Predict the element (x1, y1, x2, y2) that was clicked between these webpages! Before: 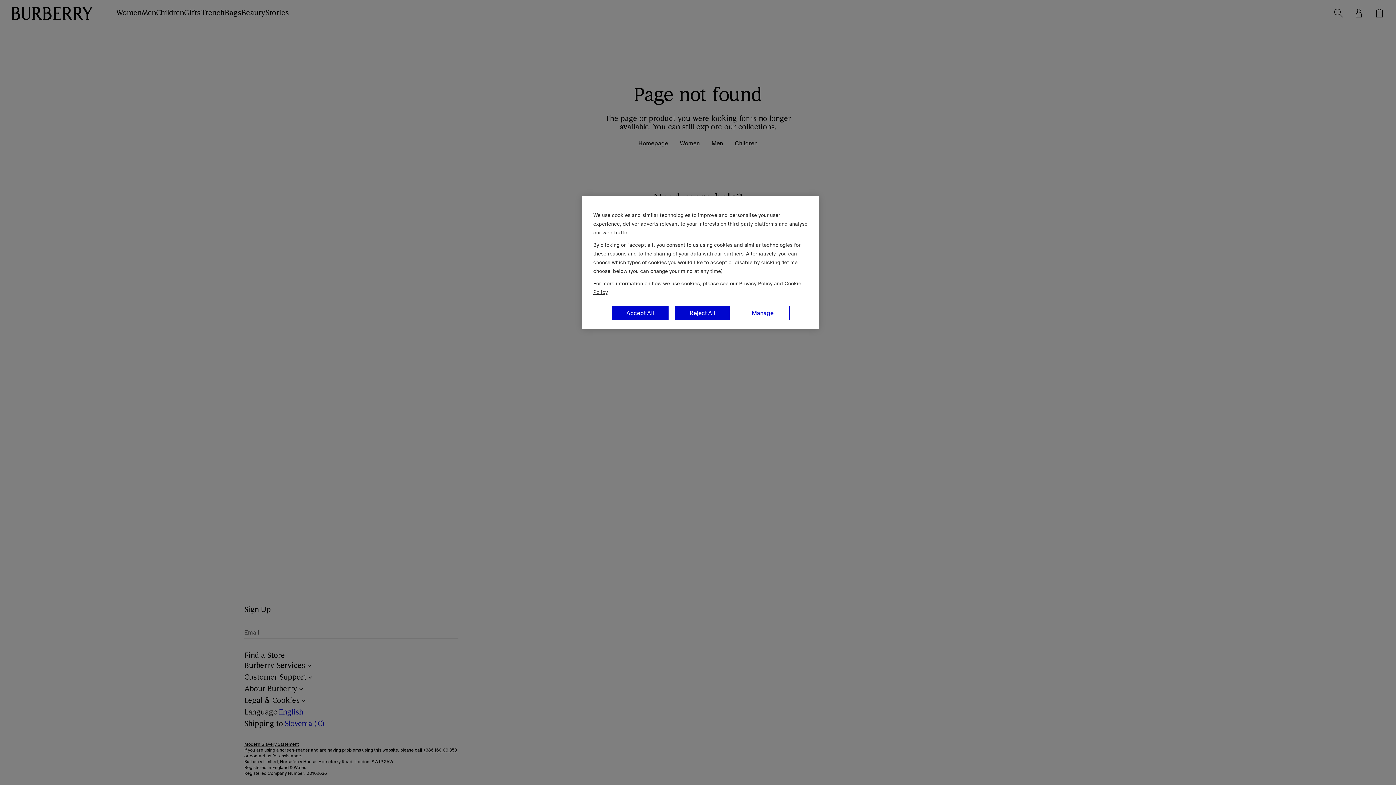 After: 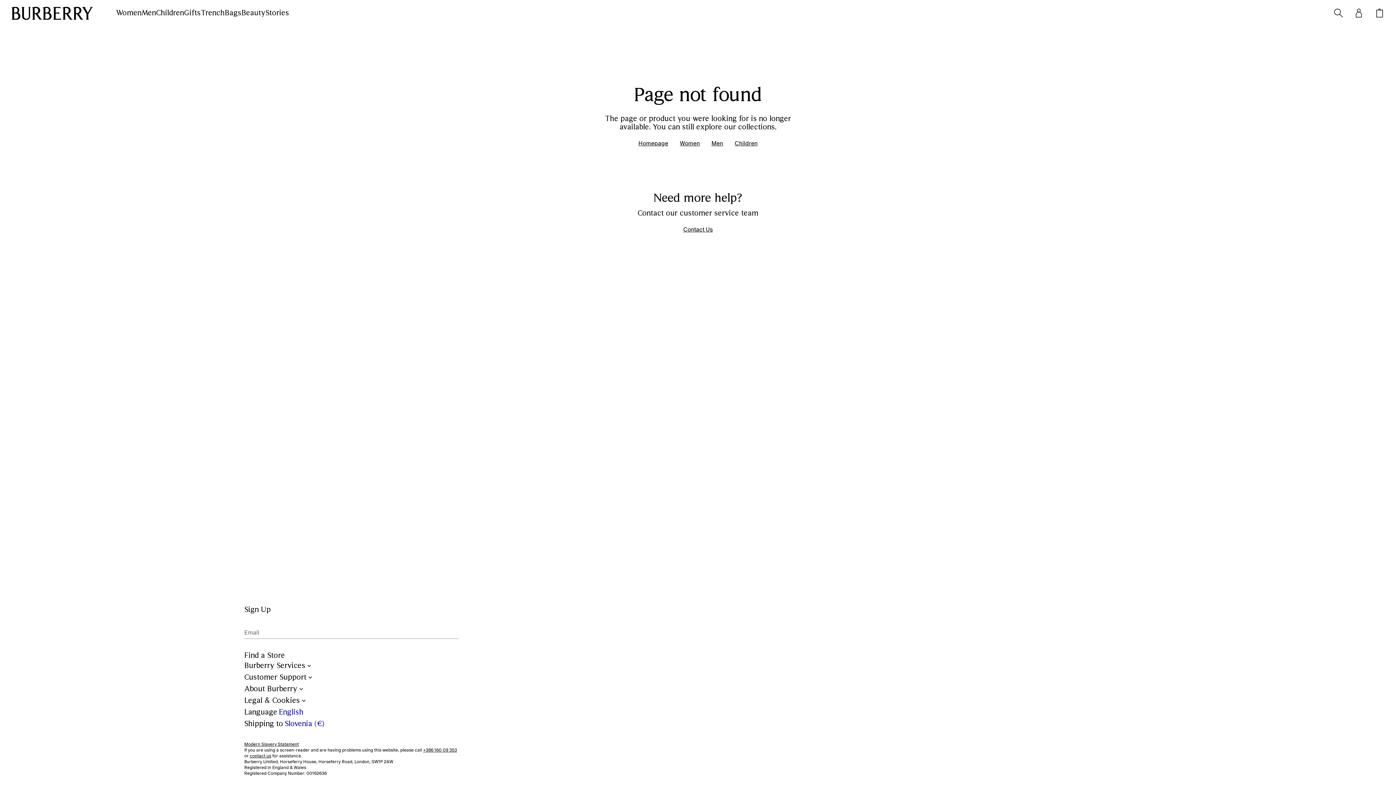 Action: bbox: (611, 305, 669, 320) label: Accept All